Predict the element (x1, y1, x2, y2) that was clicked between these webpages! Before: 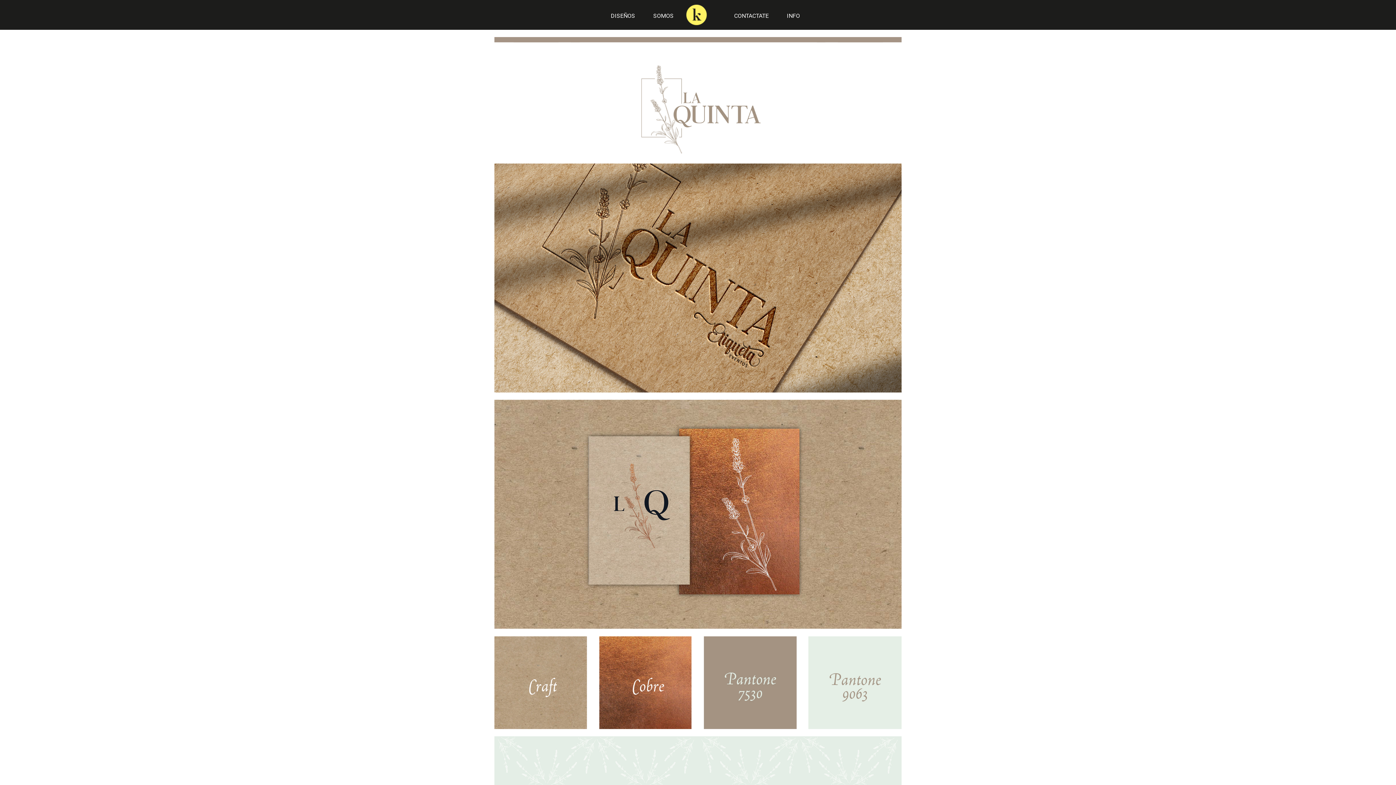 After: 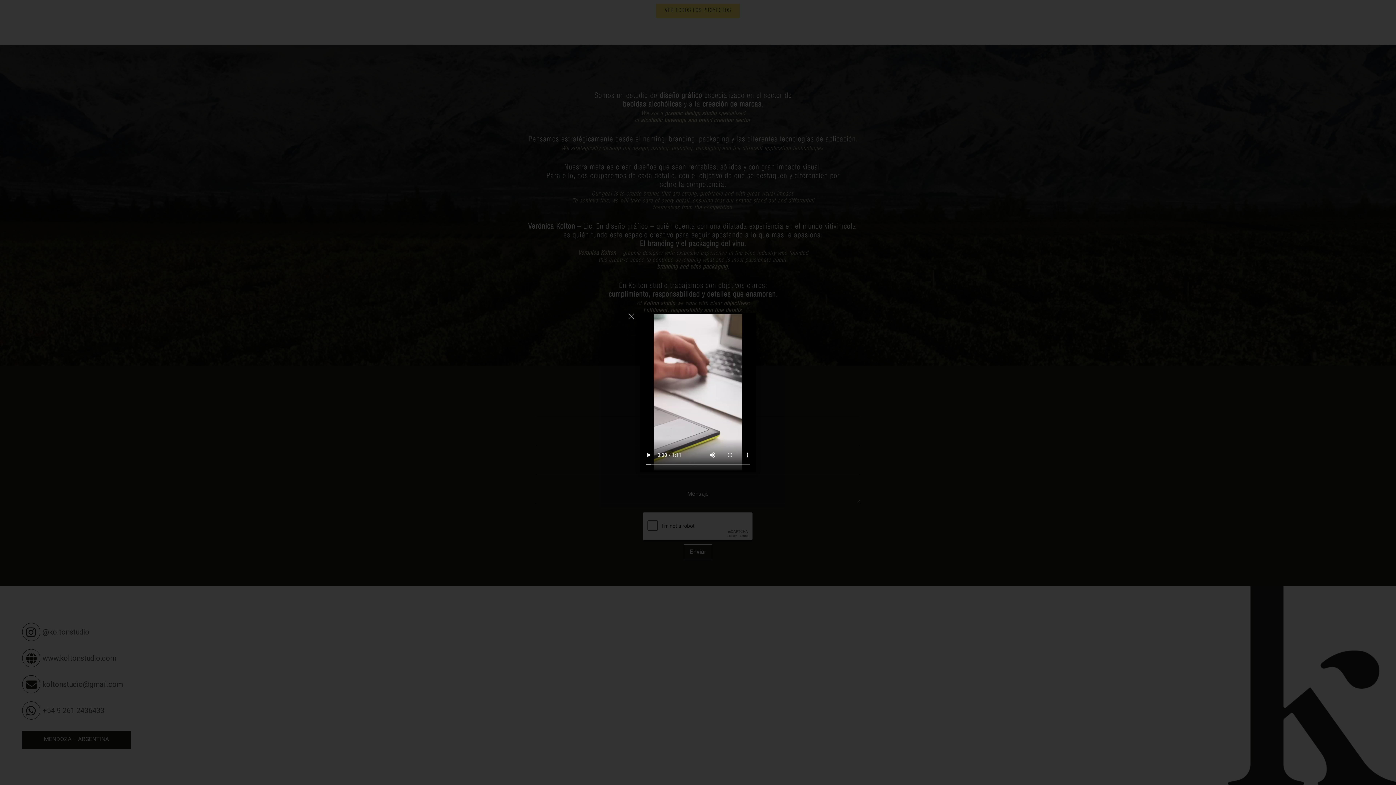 Action: bbox: (653, 12, 673, 19) label: SOMOS